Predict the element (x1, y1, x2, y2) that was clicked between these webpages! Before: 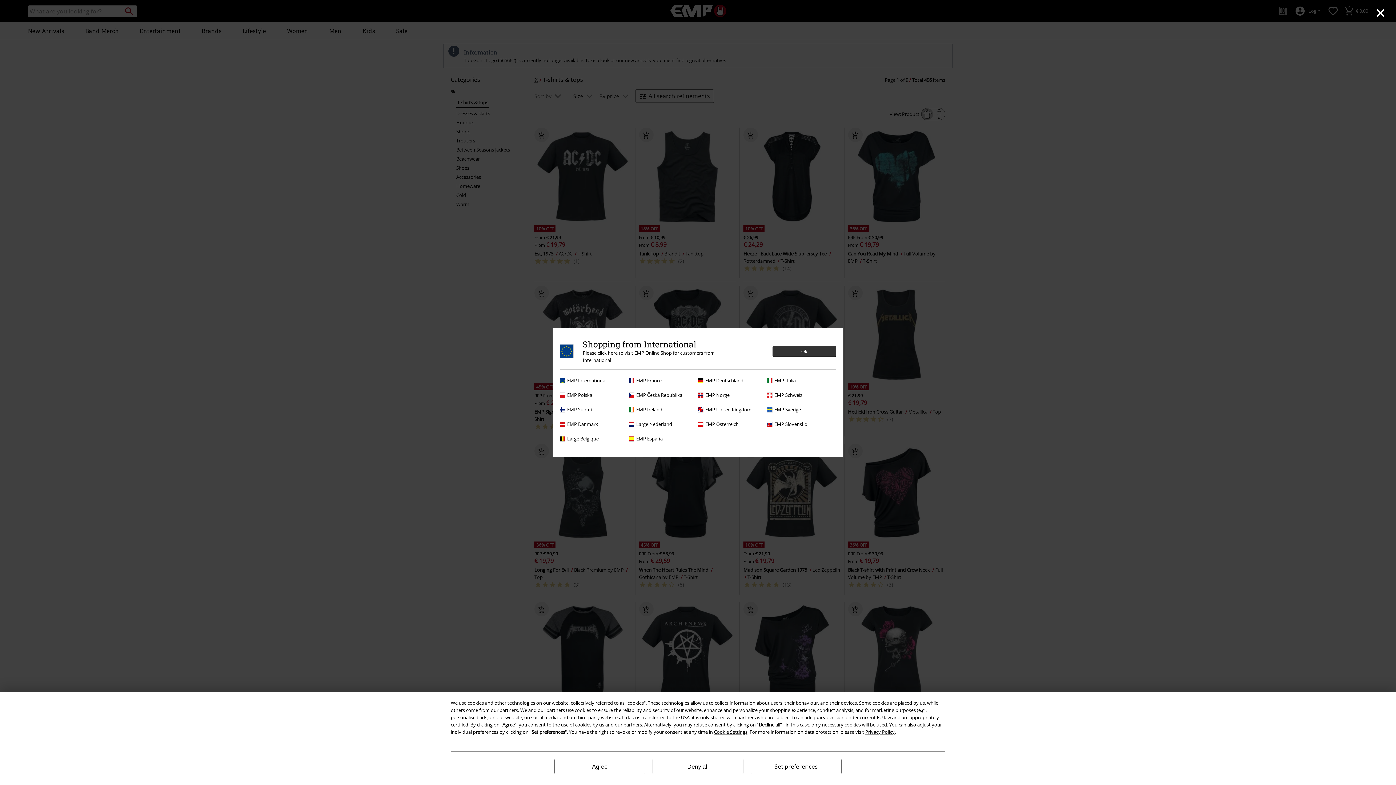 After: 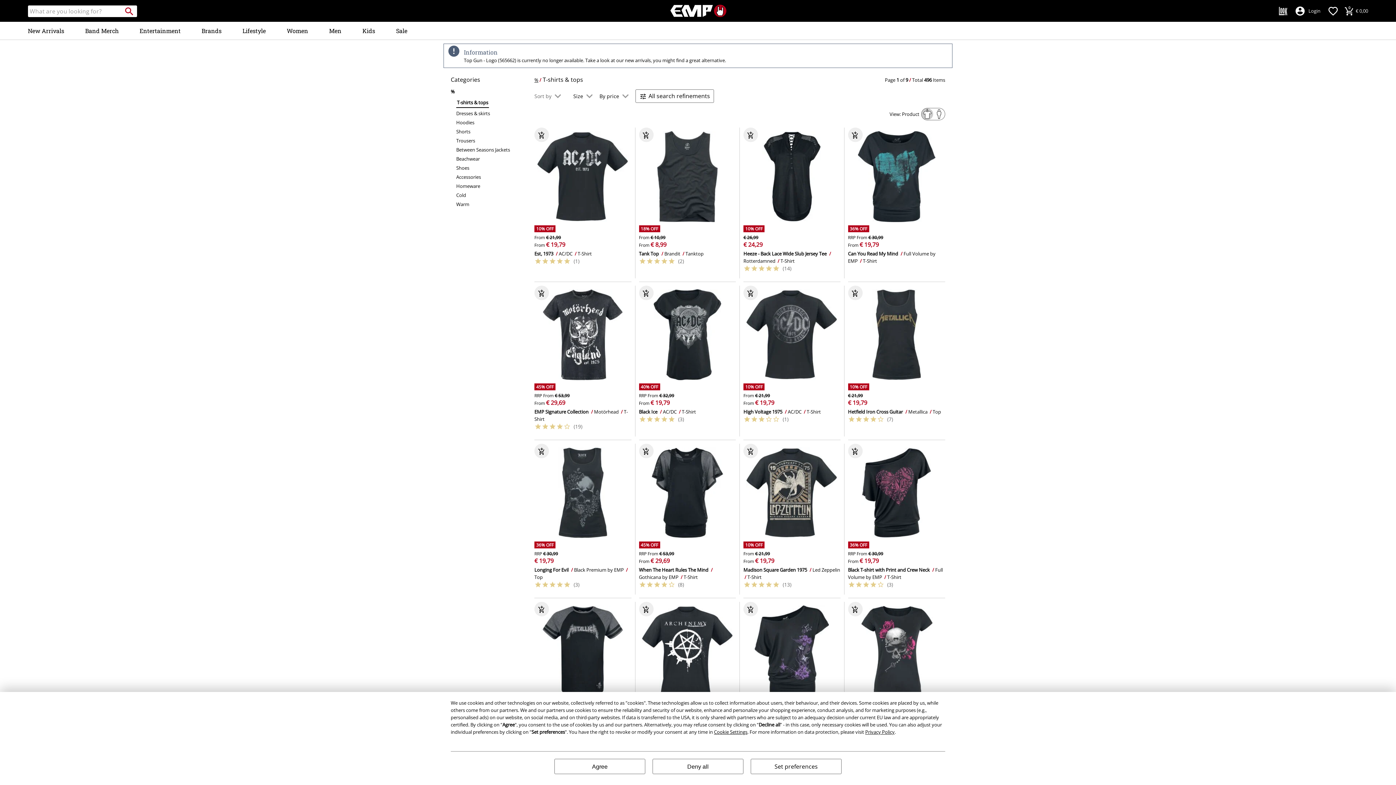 Action: bbox: (1375, 3, 1386, 21) label: ×